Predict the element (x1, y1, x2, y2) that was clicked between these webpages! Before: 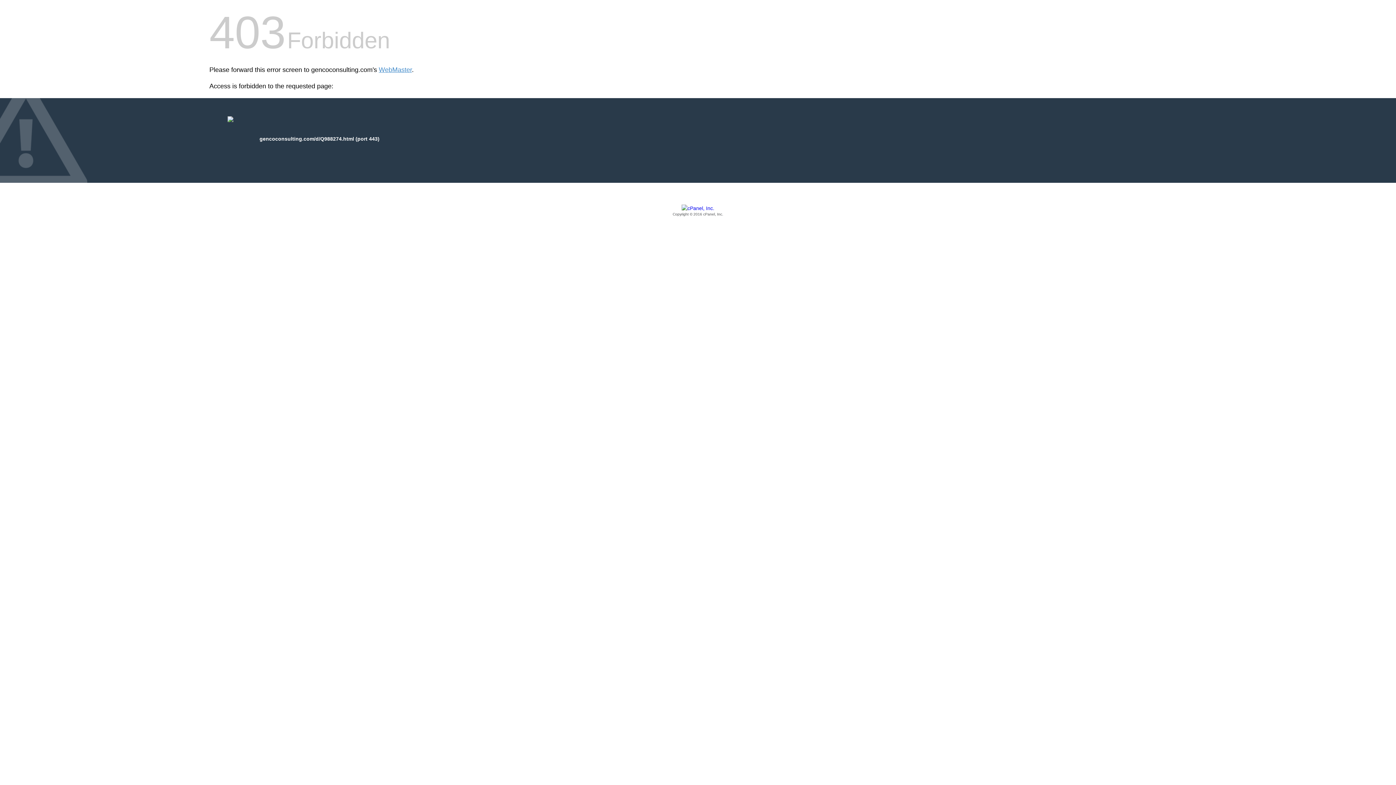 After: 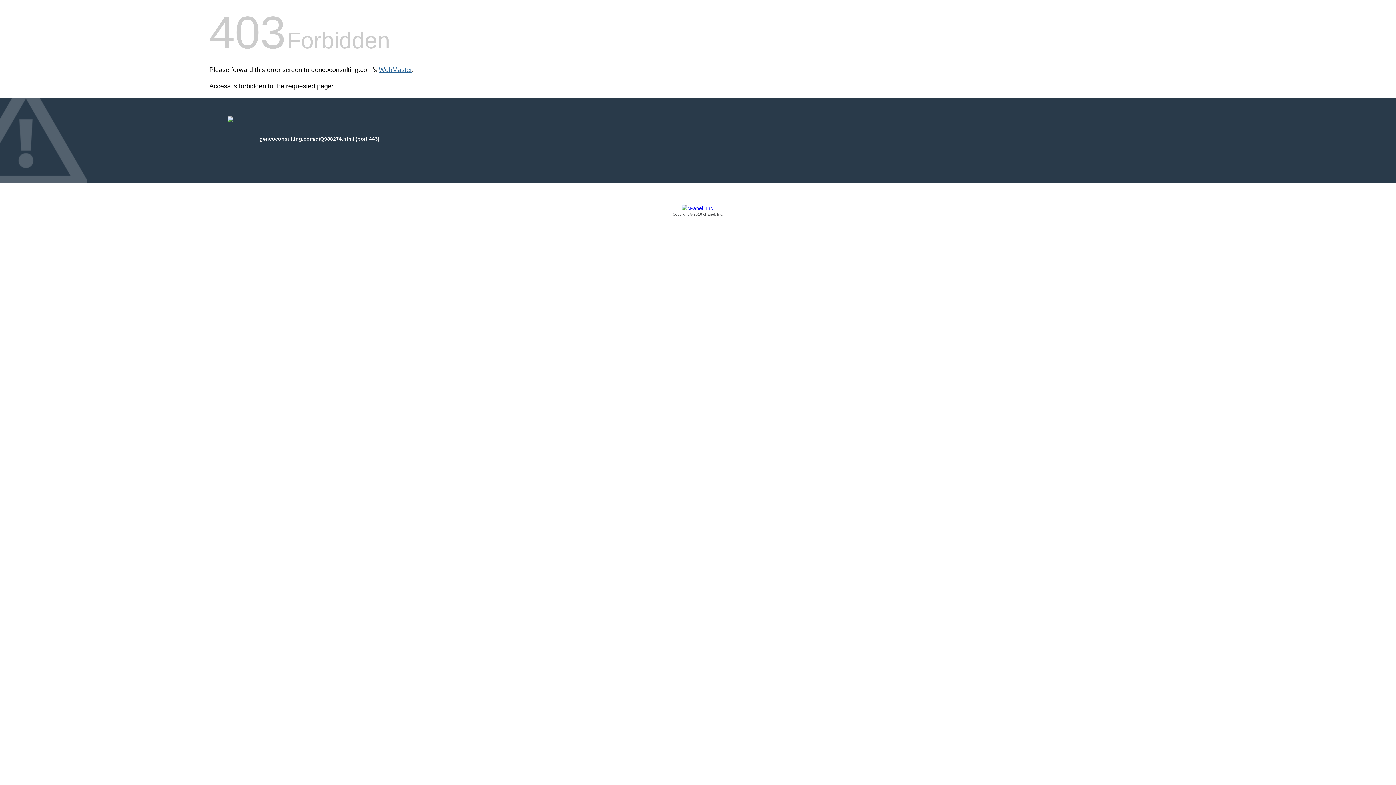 Action: bbox: (378, 66, 412, 73) label: WebMaster